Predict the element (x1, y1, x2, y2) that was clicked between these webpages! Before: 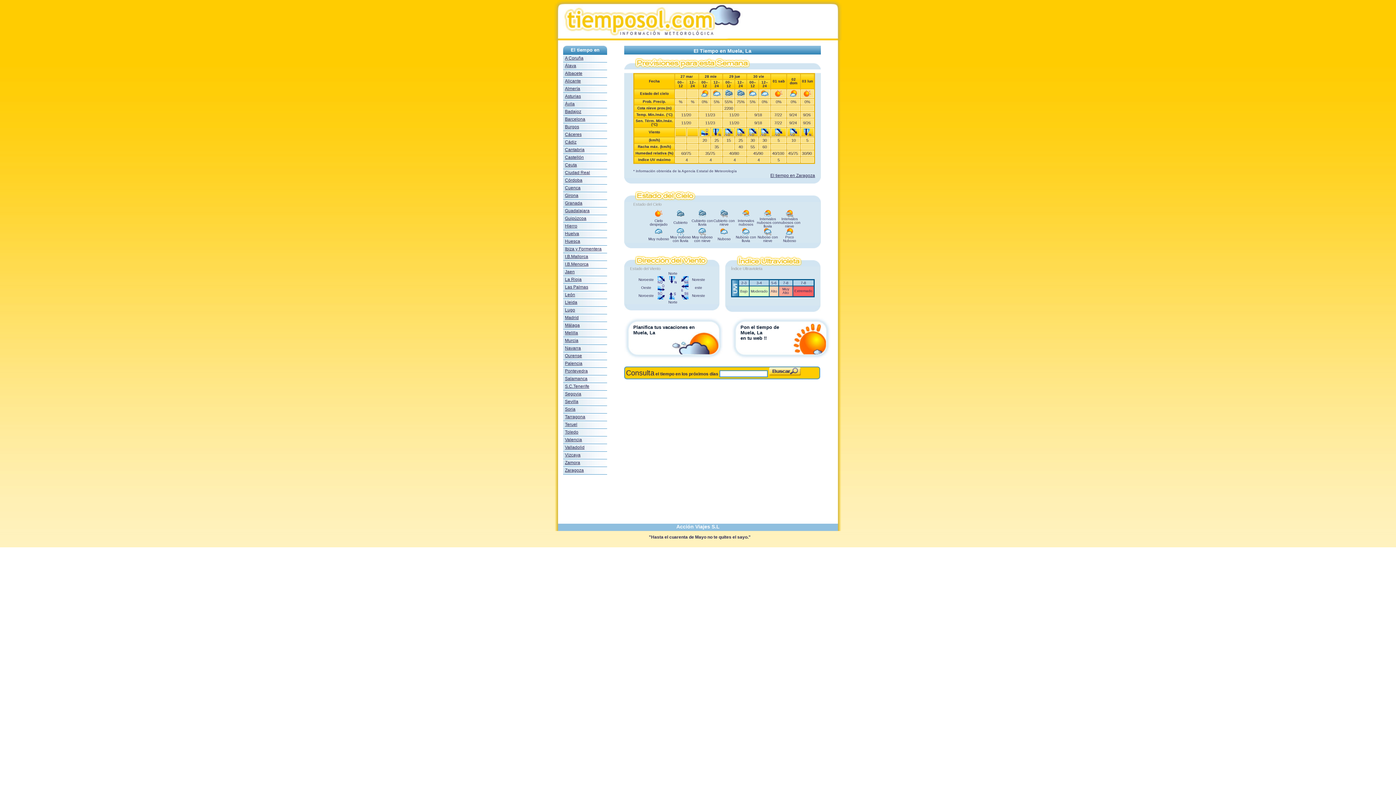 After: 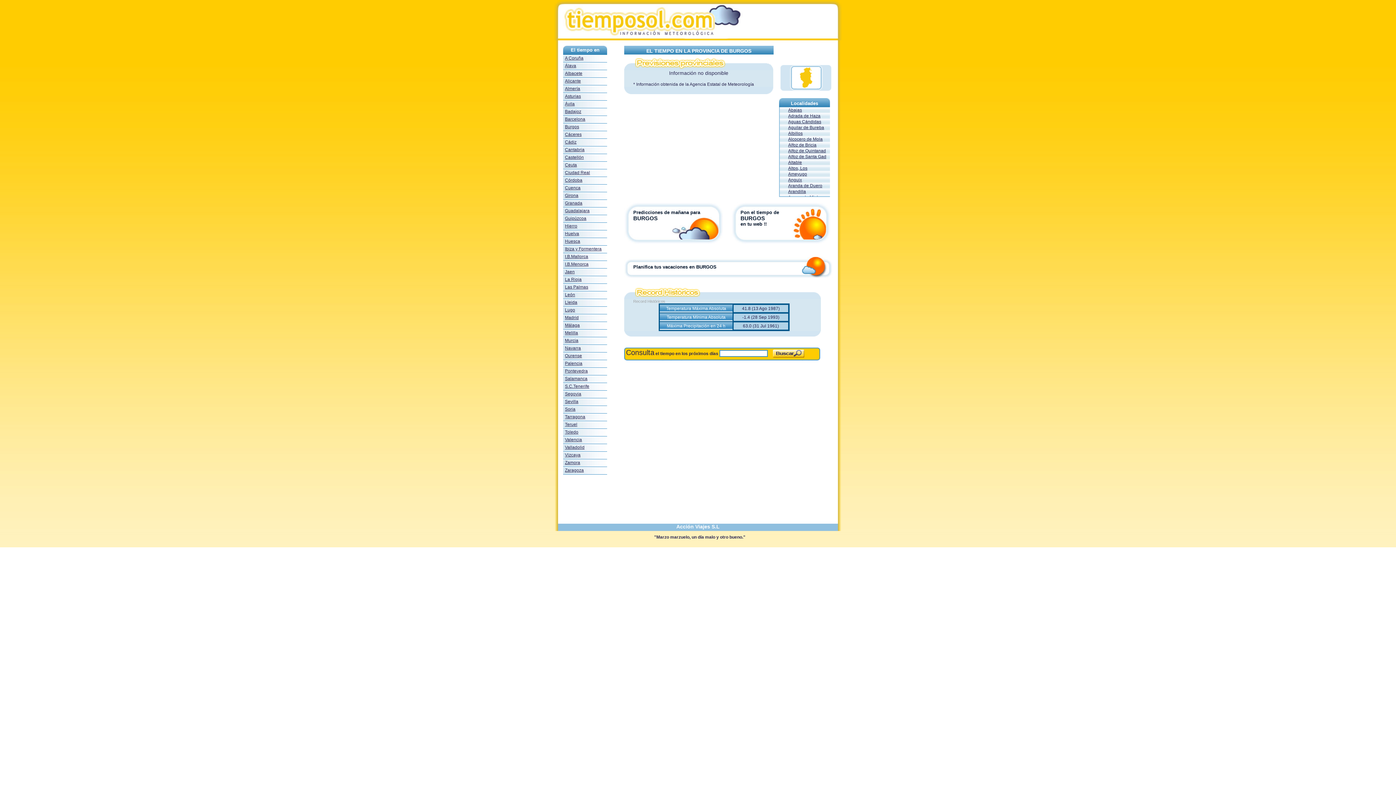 Action: label: Burgos bbox: (565, 124, 579, 129)